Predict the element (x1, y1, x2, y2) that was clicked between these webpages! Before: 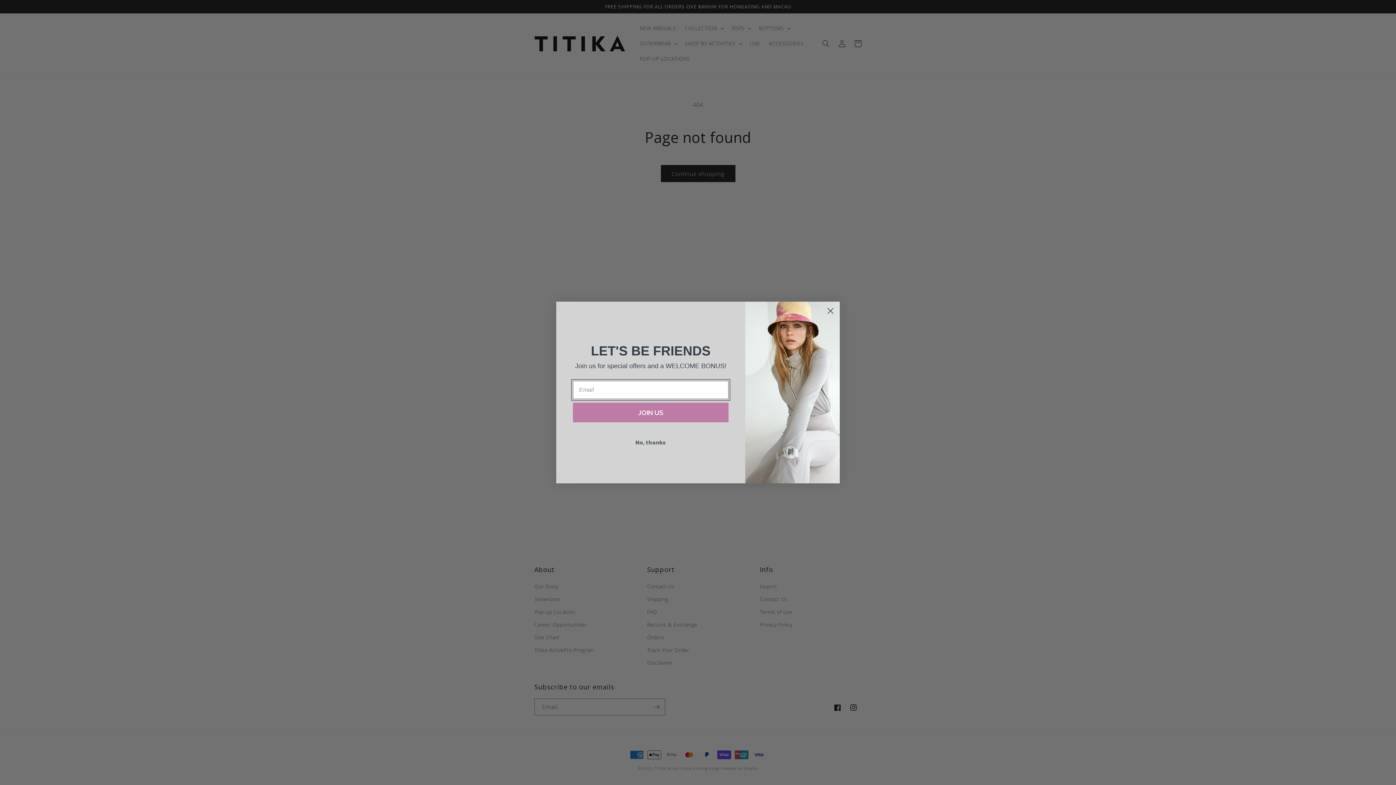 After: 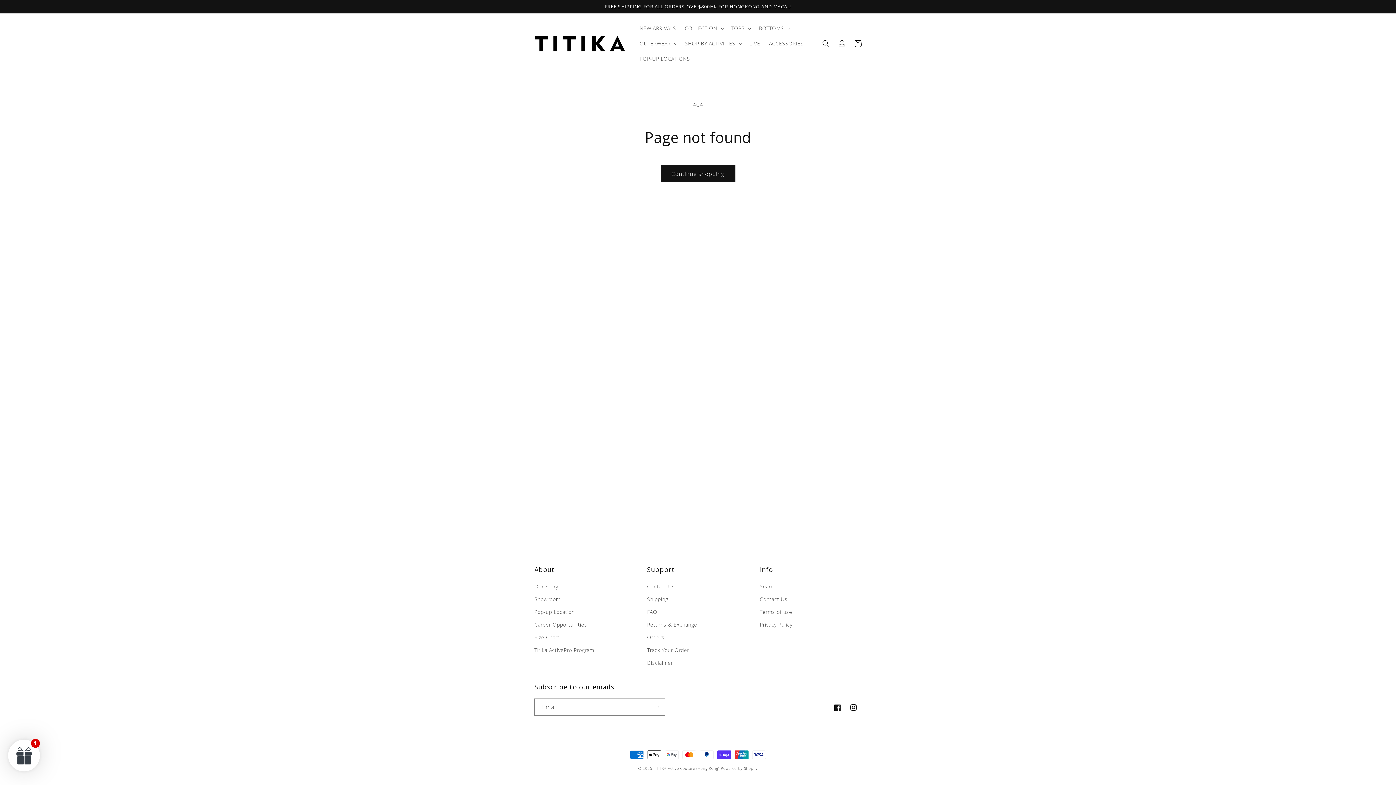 Action: label: Close dialog bbox: (824, 304, 837, 317)